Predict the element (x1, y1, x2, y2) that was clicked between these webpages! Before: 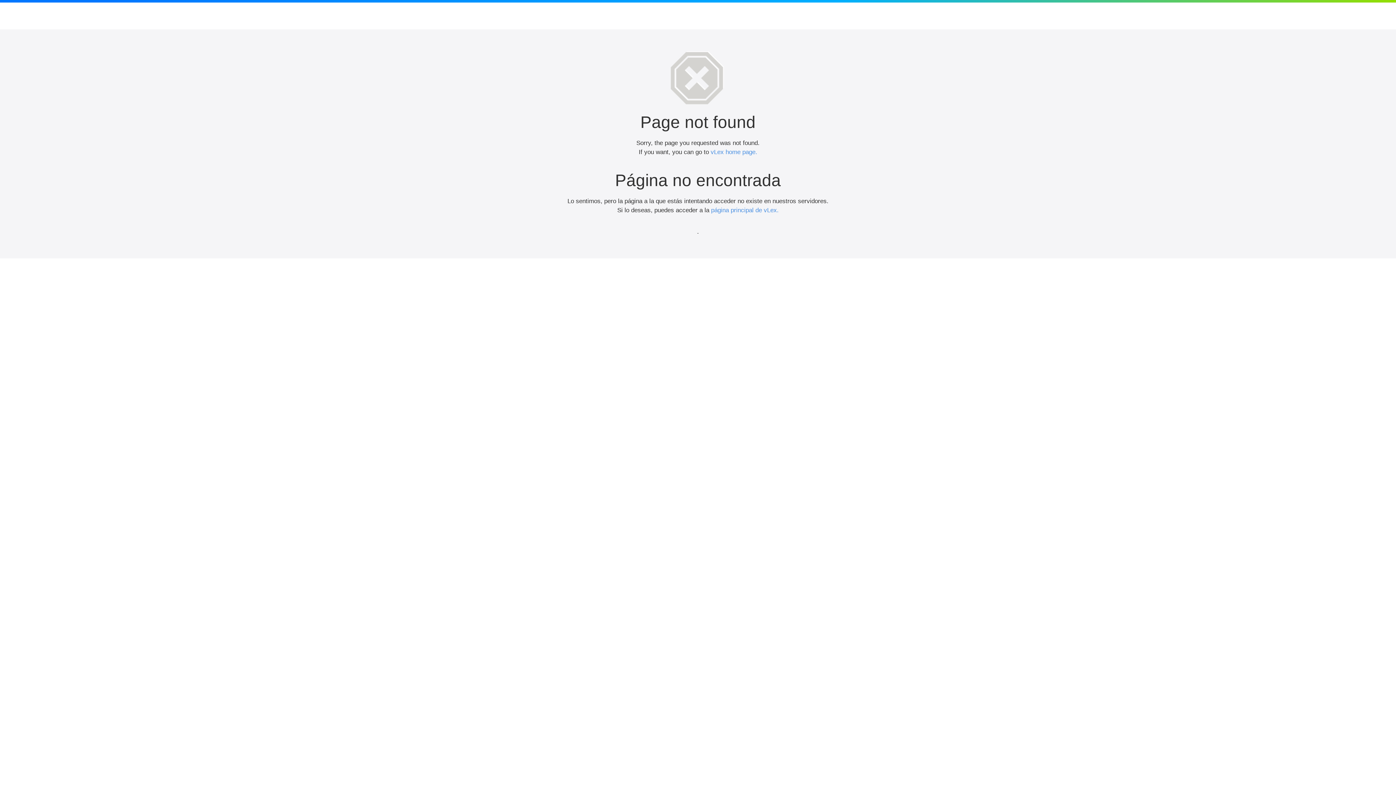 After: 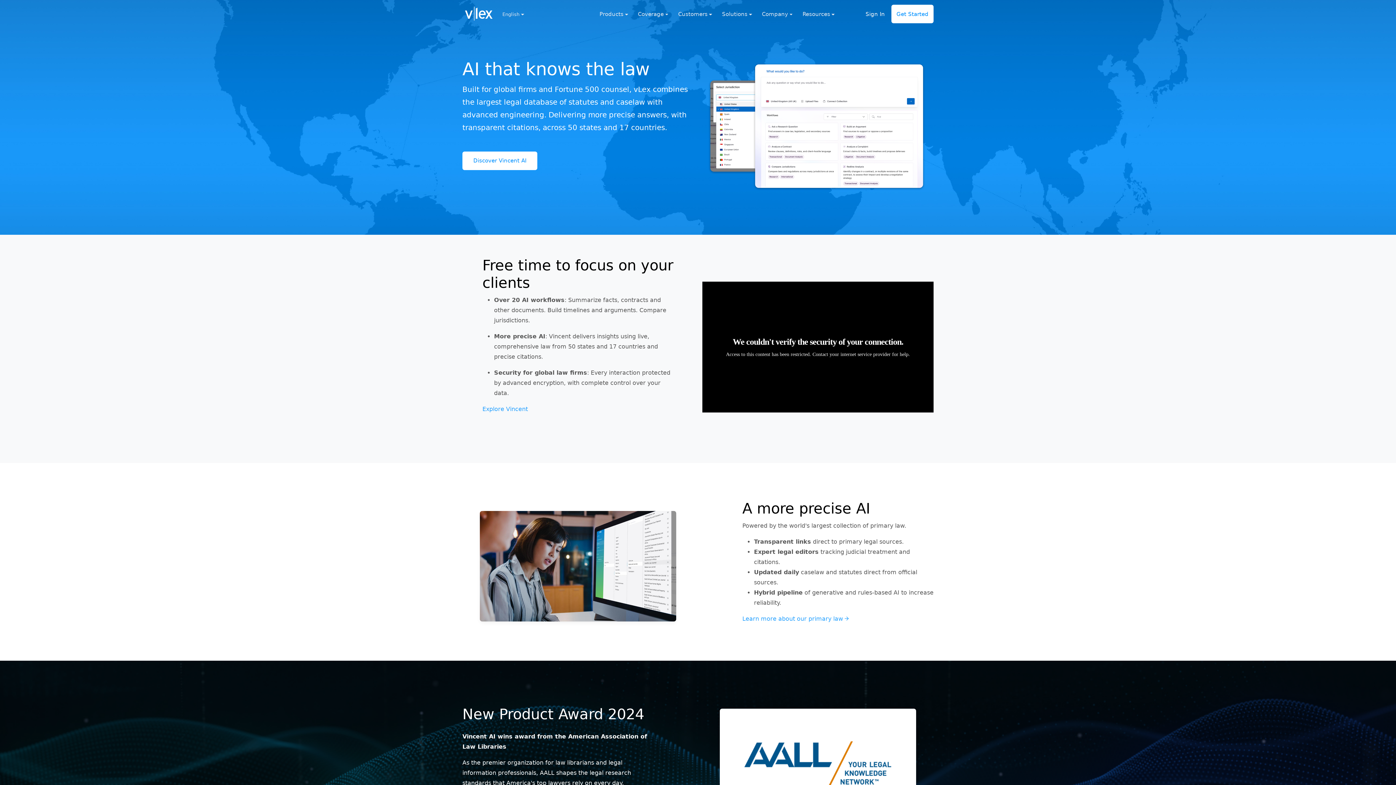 Action: label: vLex home page. bbox: (710, 148, 757, 155)